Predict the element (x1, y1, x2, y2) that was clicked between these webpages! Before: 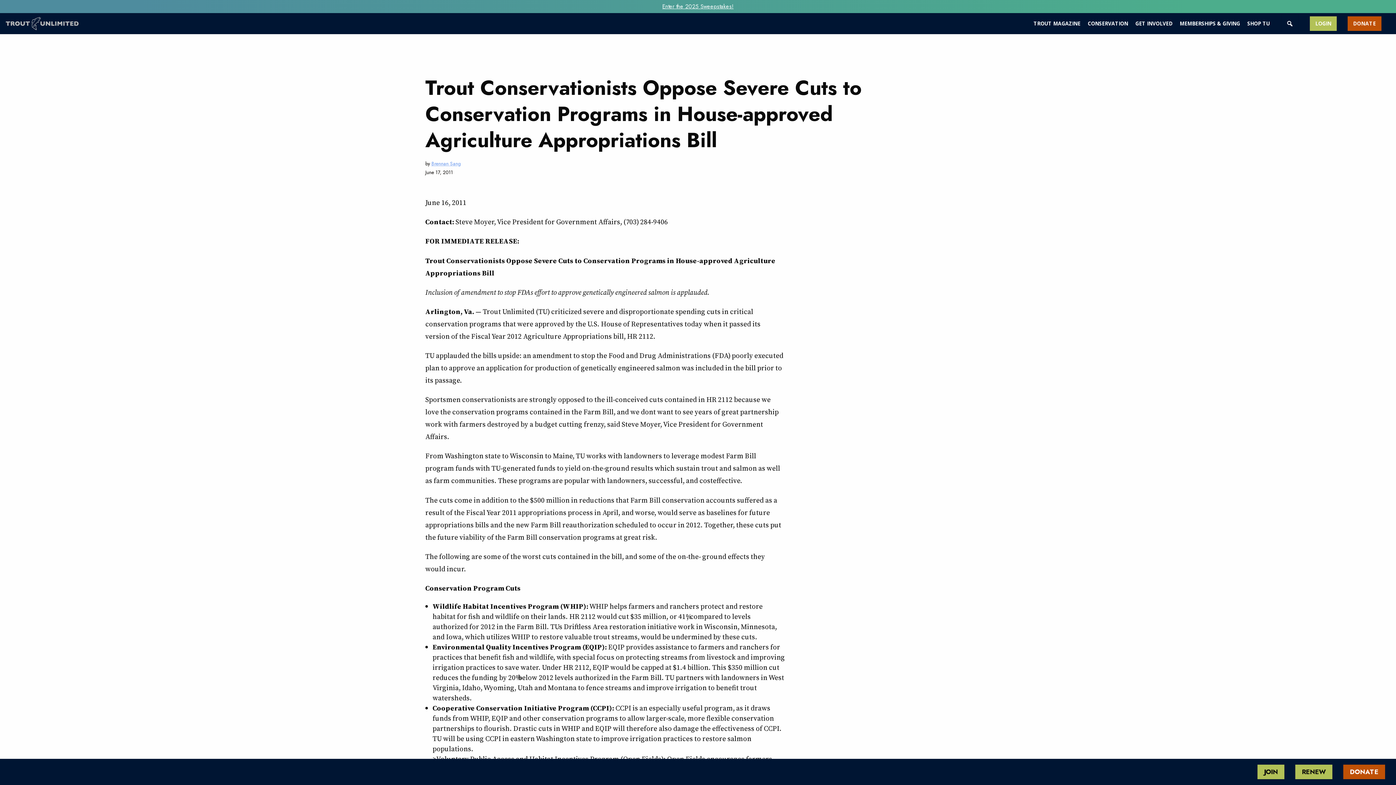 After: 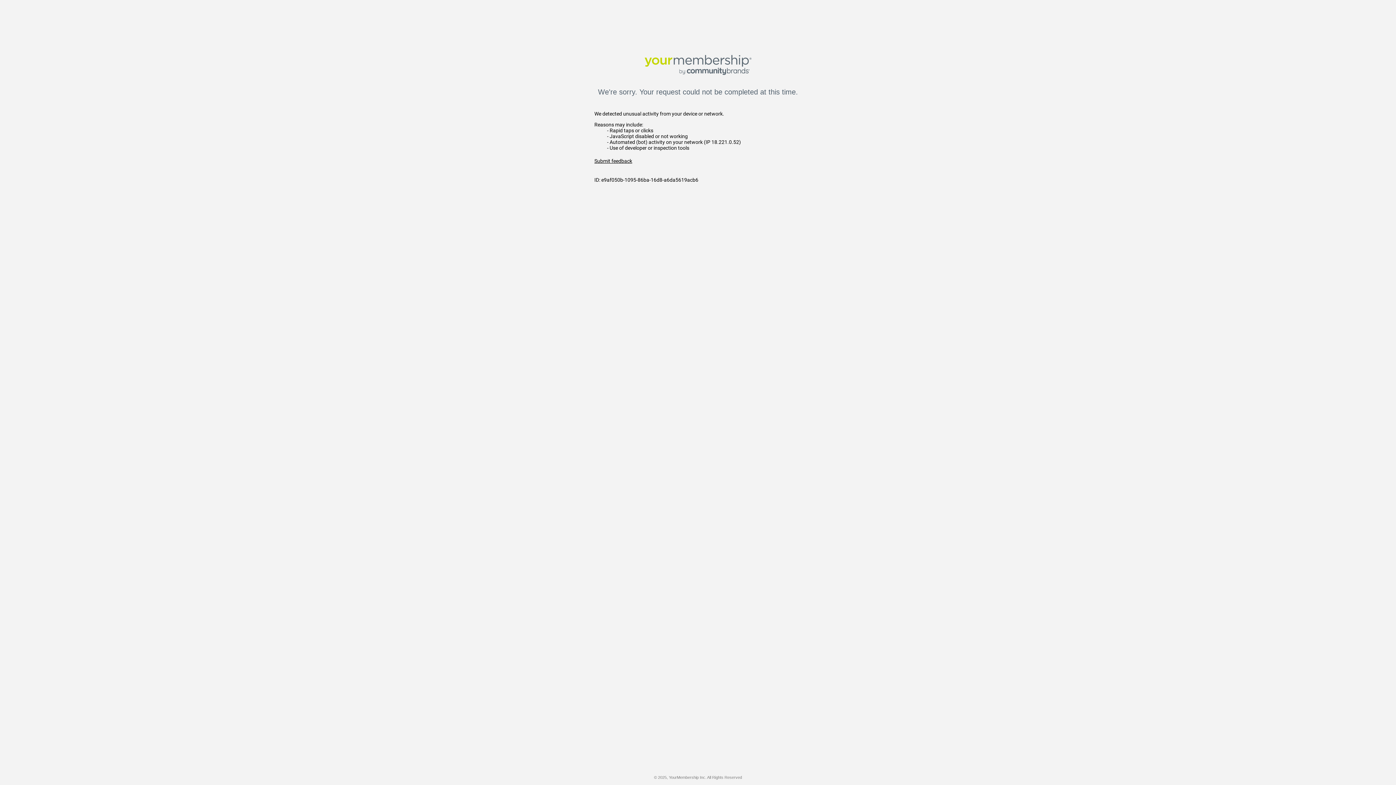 Action: bbox: (1343, 765, 1385, 779) label: DONATE